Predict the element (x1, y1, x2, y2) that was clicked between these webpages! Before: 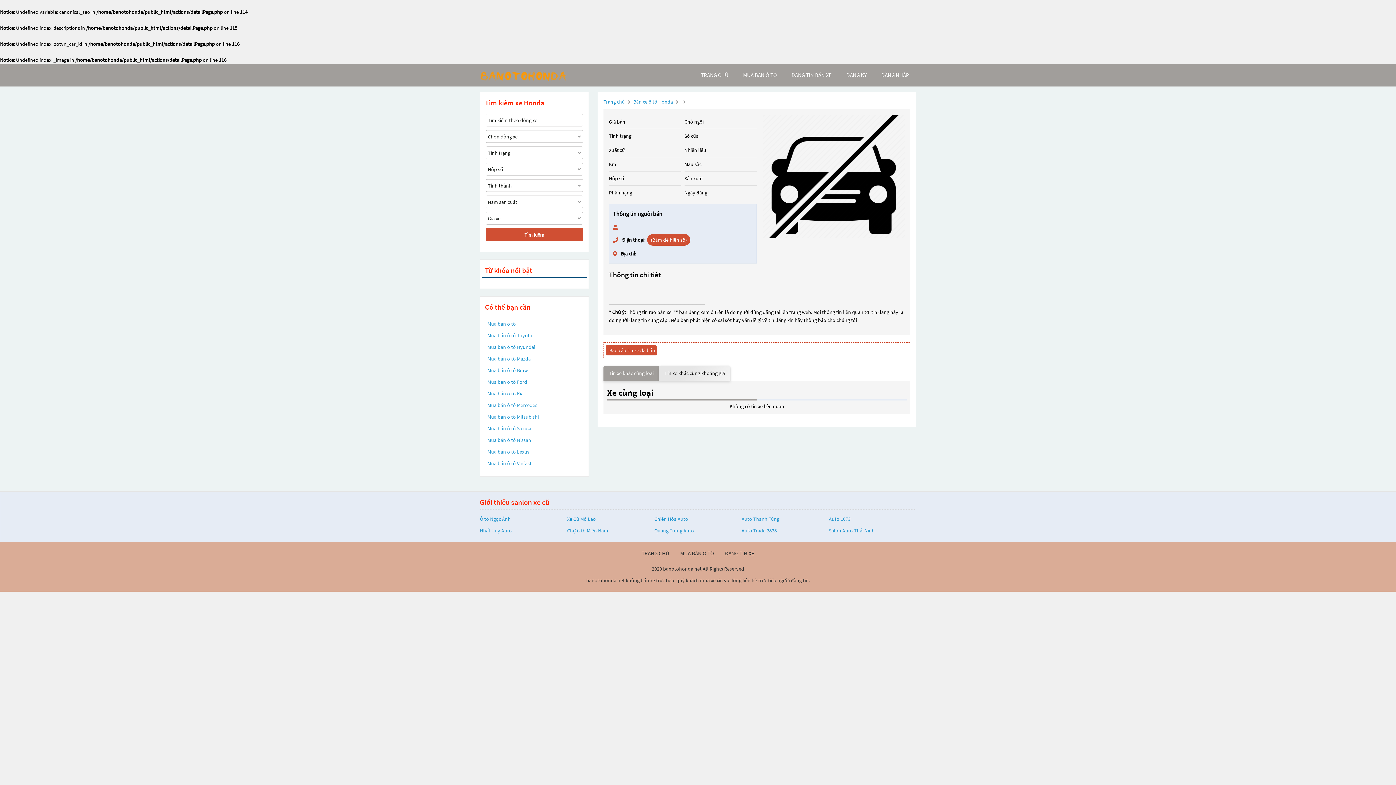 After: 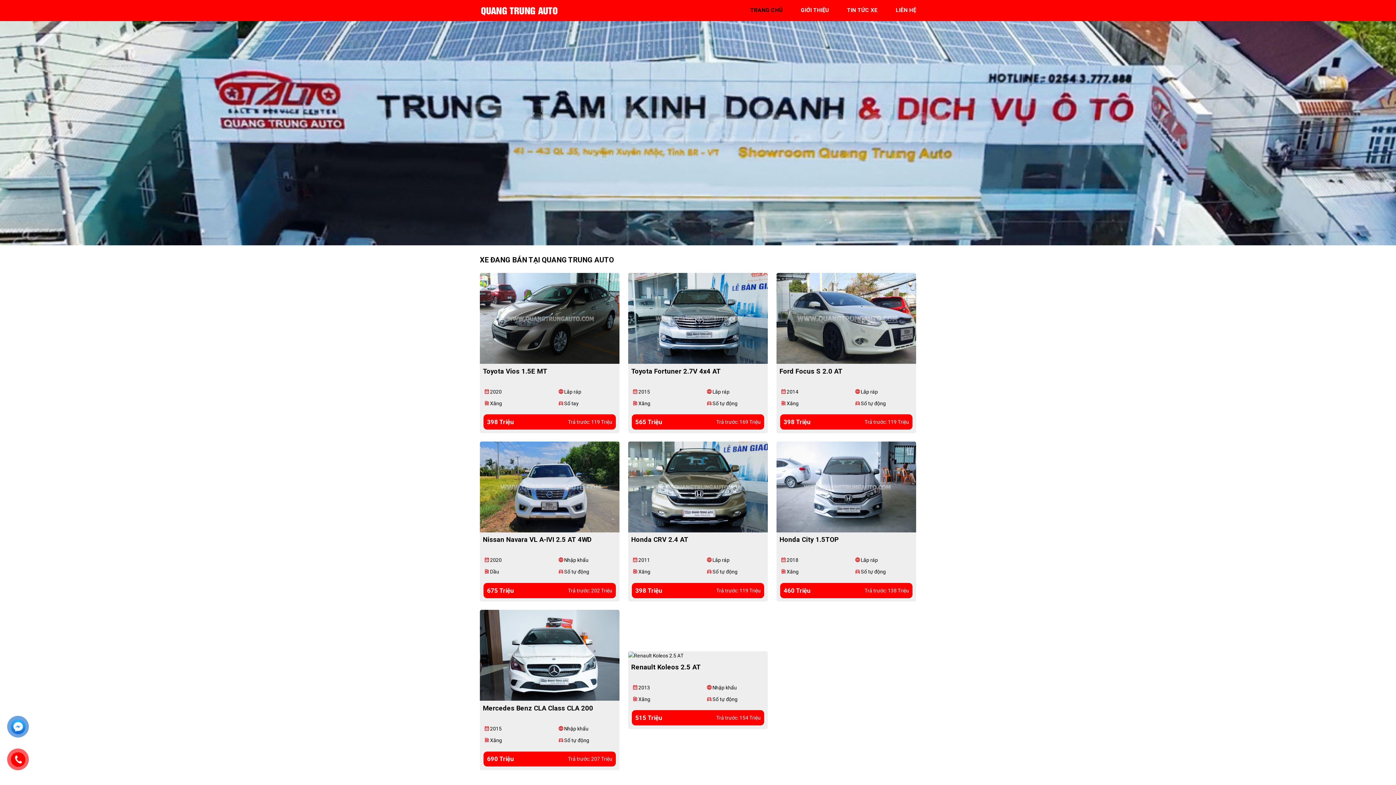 Action: bbox: (654, 527, 694, 534) label: Quang Trung Auto